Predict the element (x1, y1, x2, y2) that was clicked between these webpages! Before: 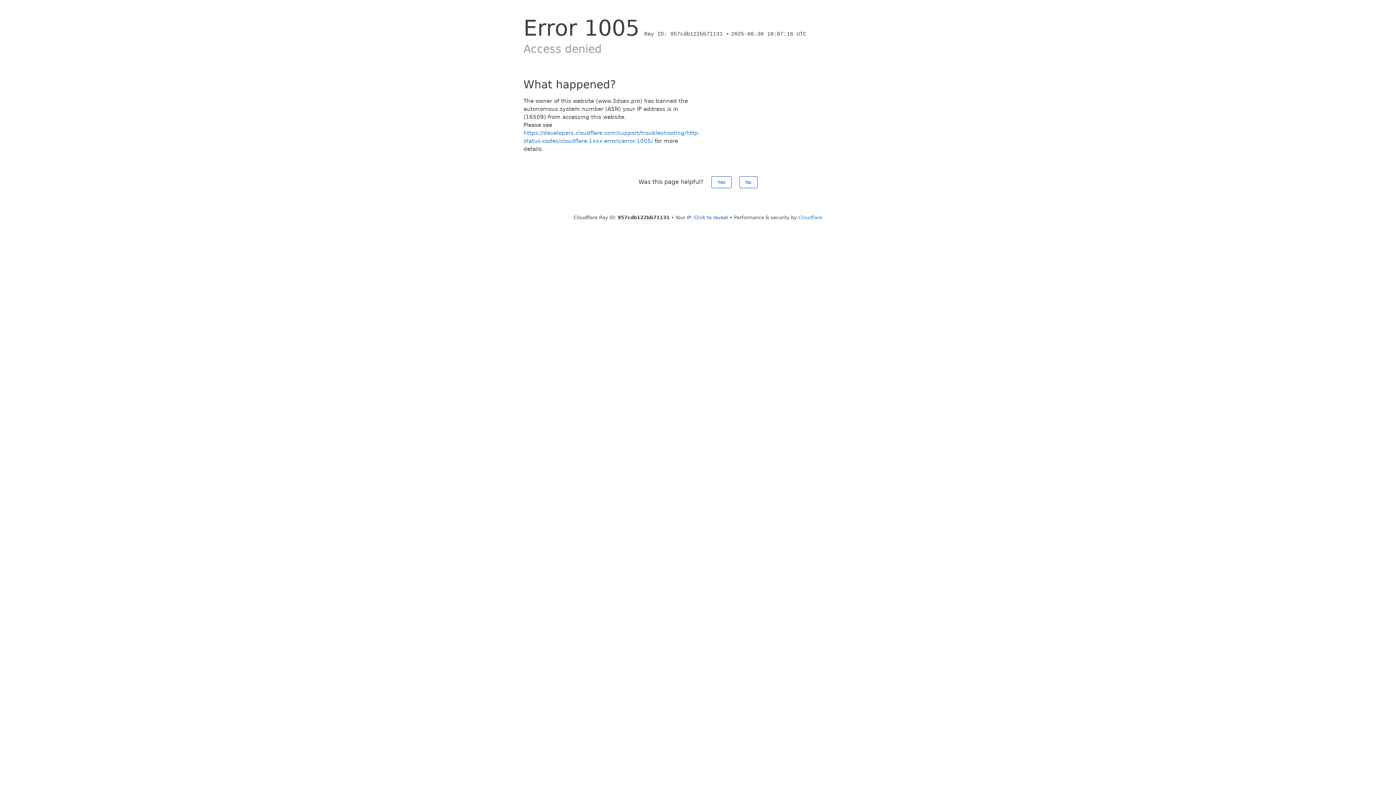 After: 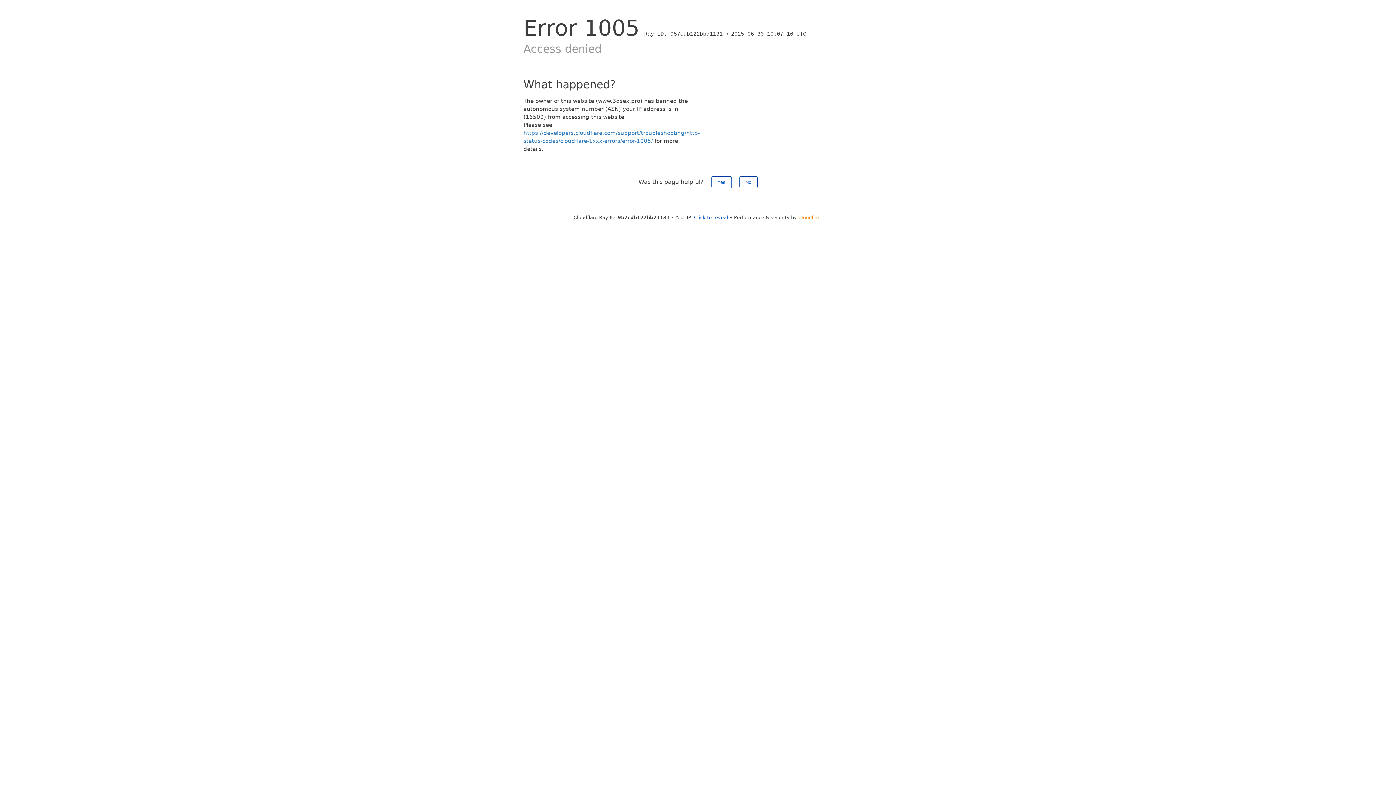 Action: label: Cloudflare bbox: (798, 214, 822, 220)